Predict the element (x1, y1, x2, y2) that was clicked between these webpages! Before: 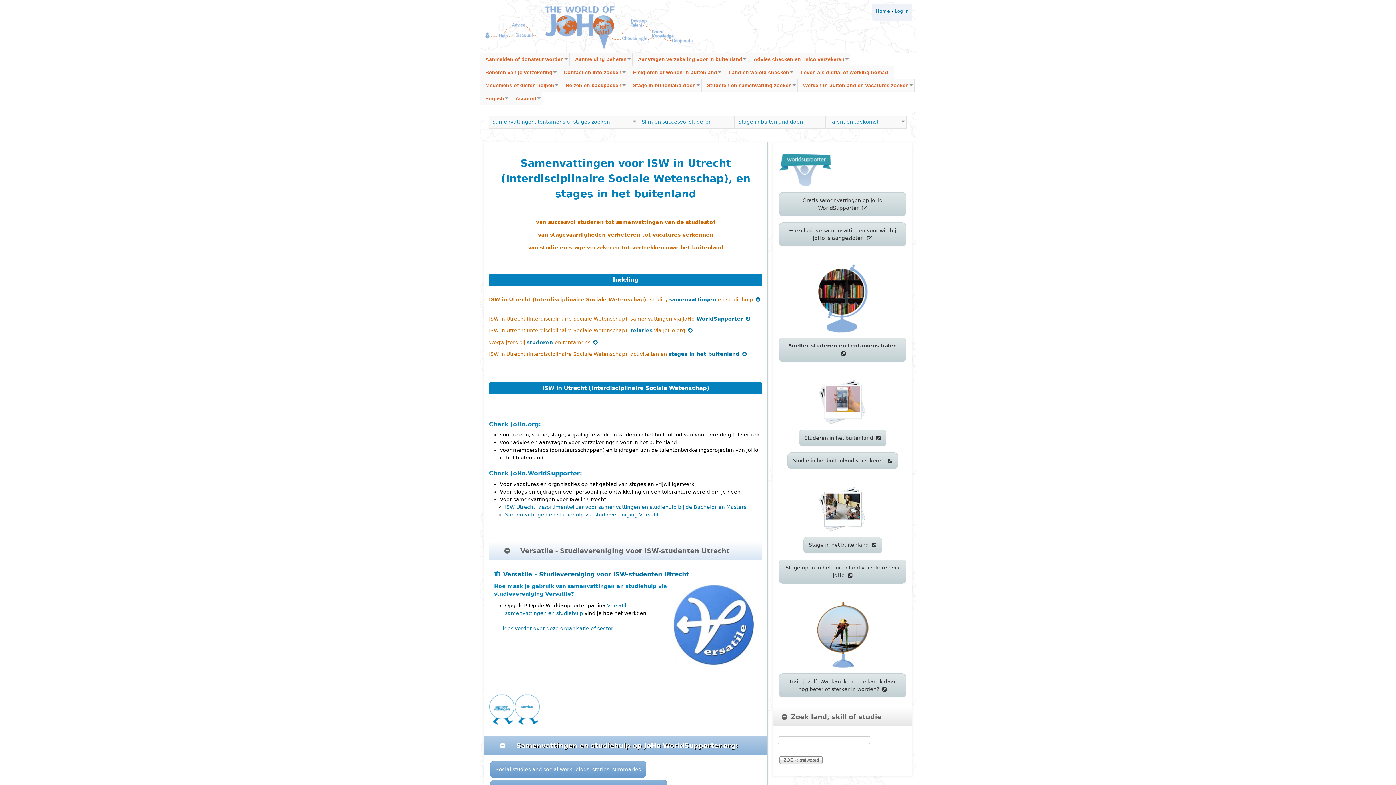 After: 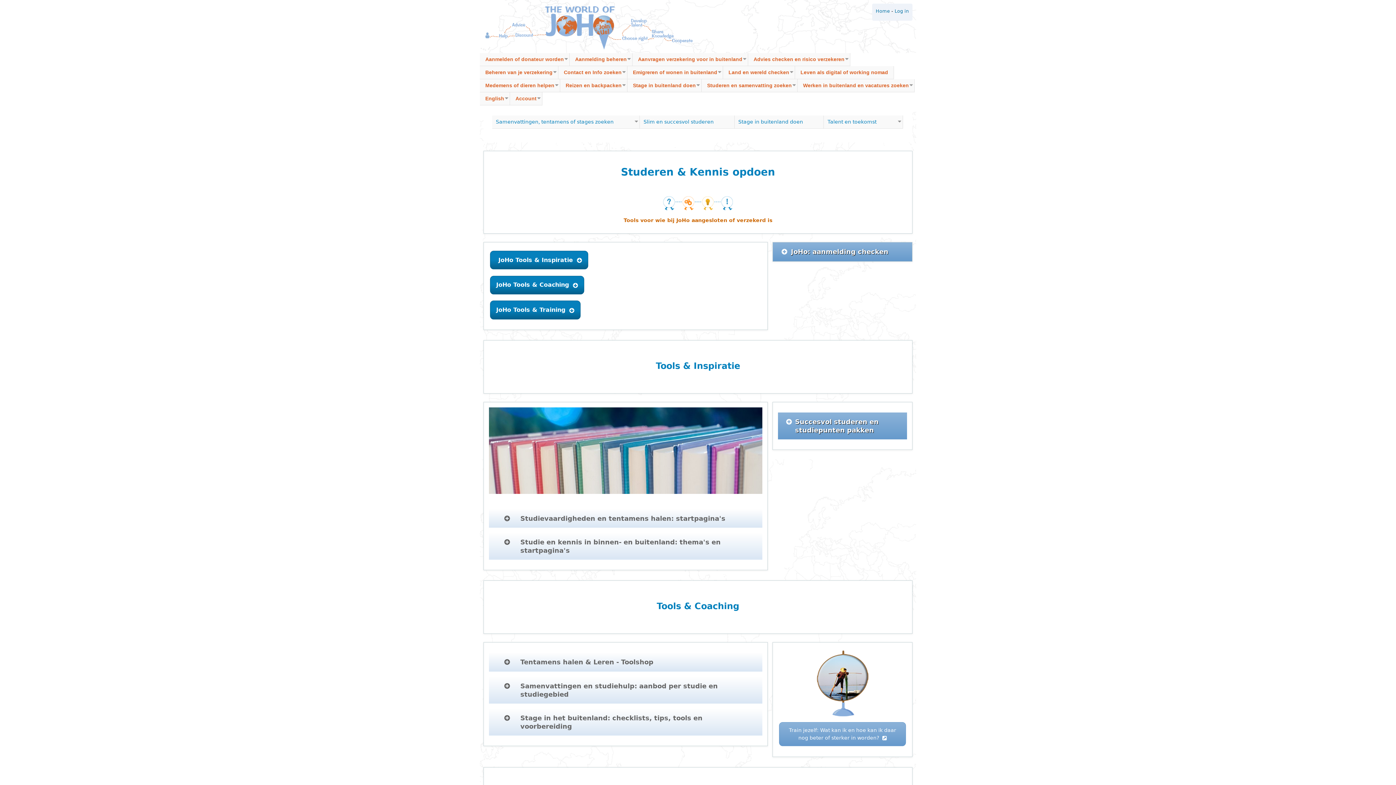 Action: bbox: (778, 264, 907, 333)